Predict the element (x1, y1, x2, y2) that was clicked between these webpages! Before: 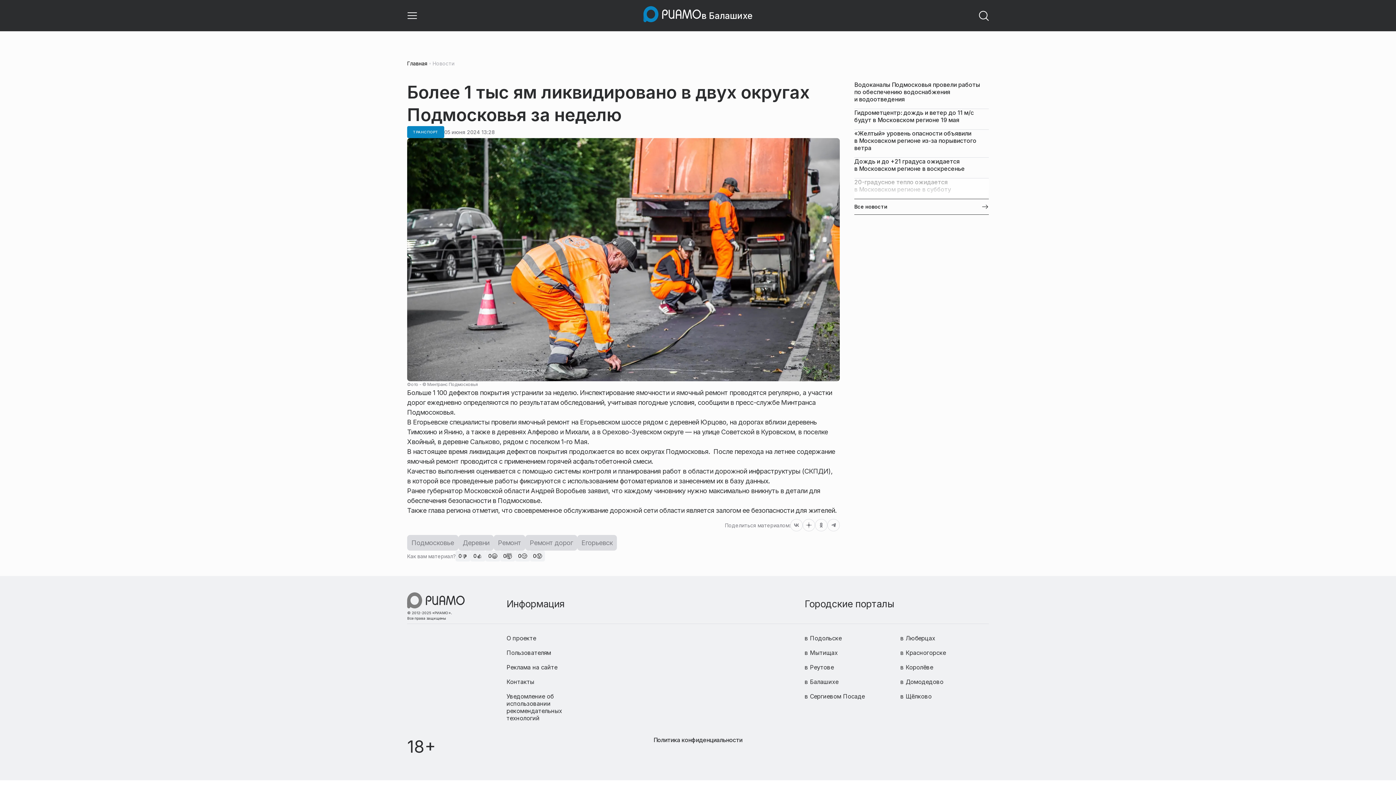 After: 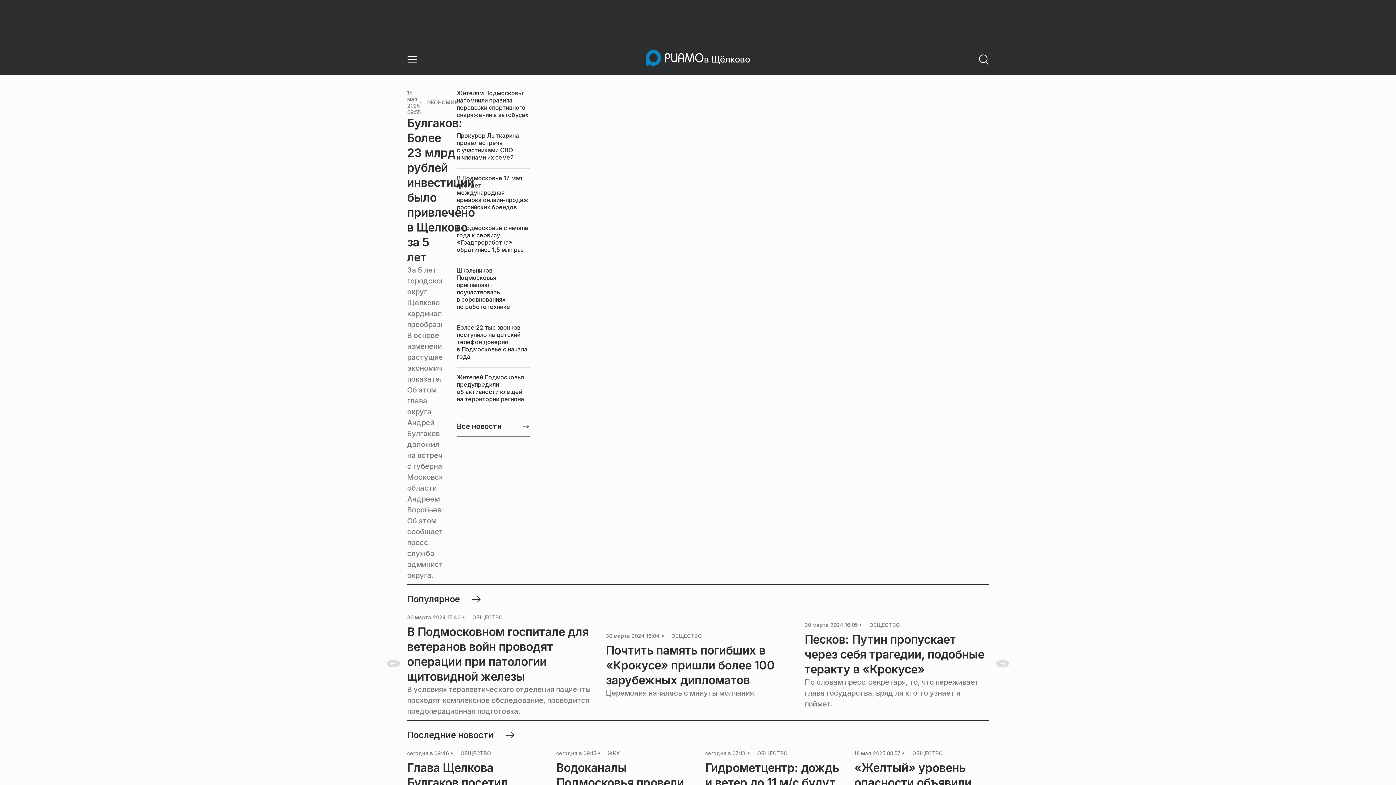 Action: label: в Щёлково bbox: (900, 693, 931, 700)